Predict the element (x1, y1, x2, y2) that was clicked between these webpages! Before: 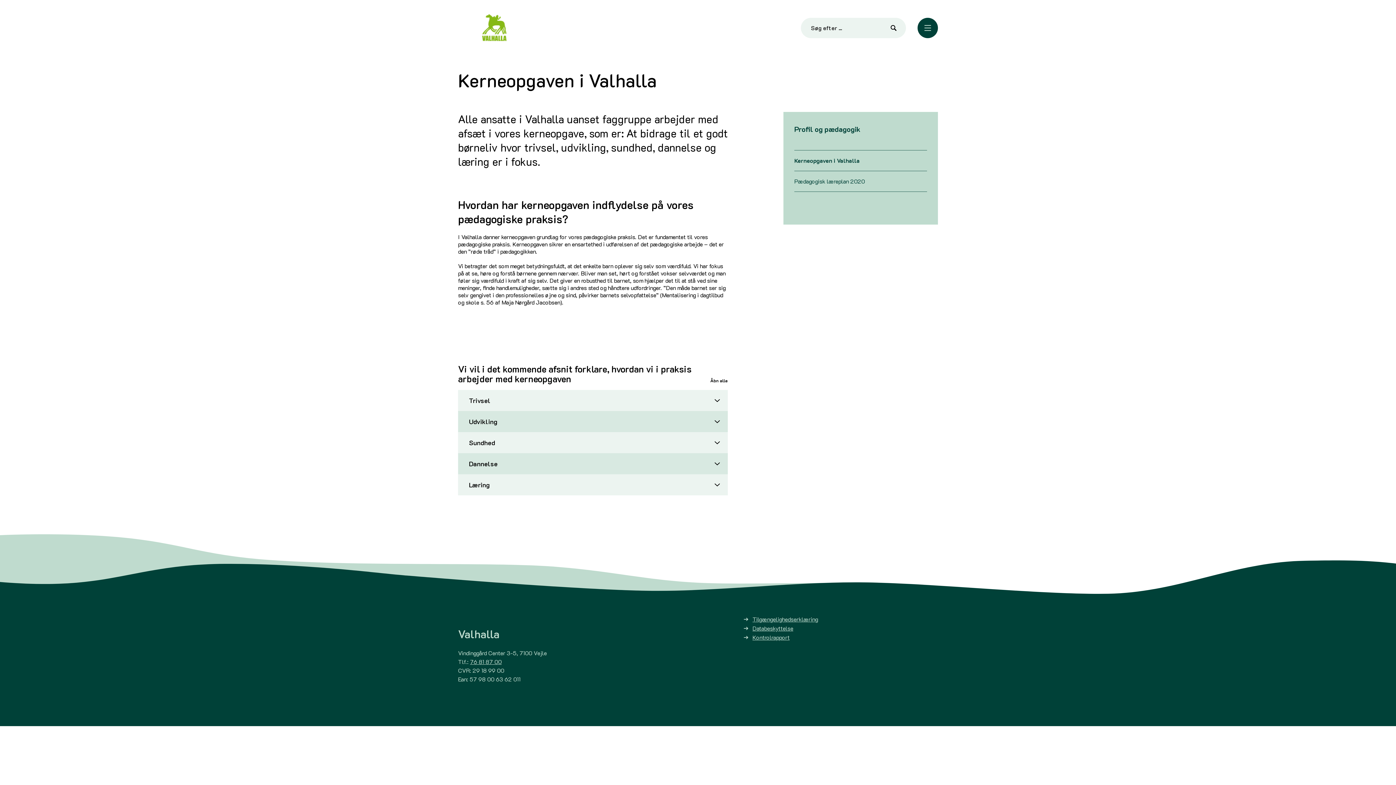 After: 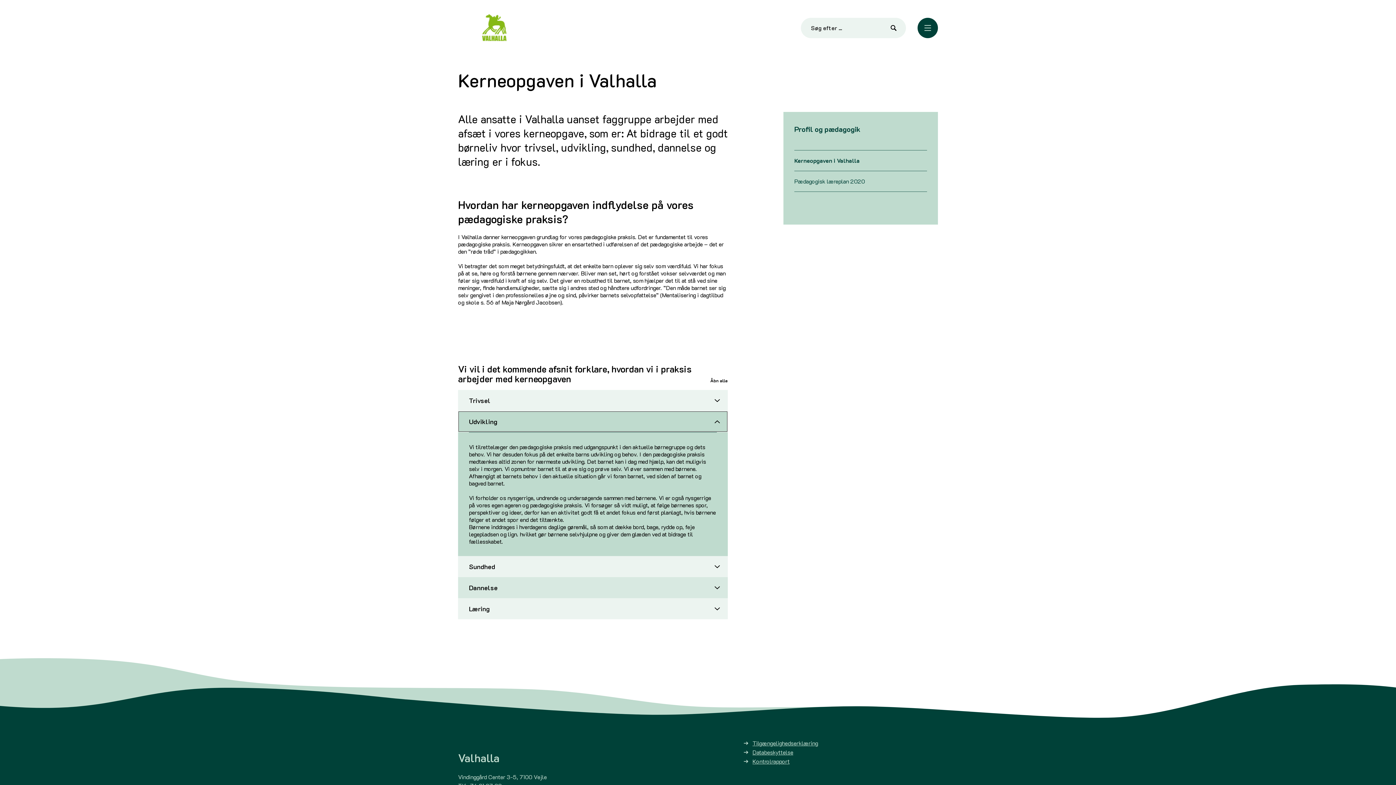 Action: bbox: (458, 411, 728, 432) label: Udvikling